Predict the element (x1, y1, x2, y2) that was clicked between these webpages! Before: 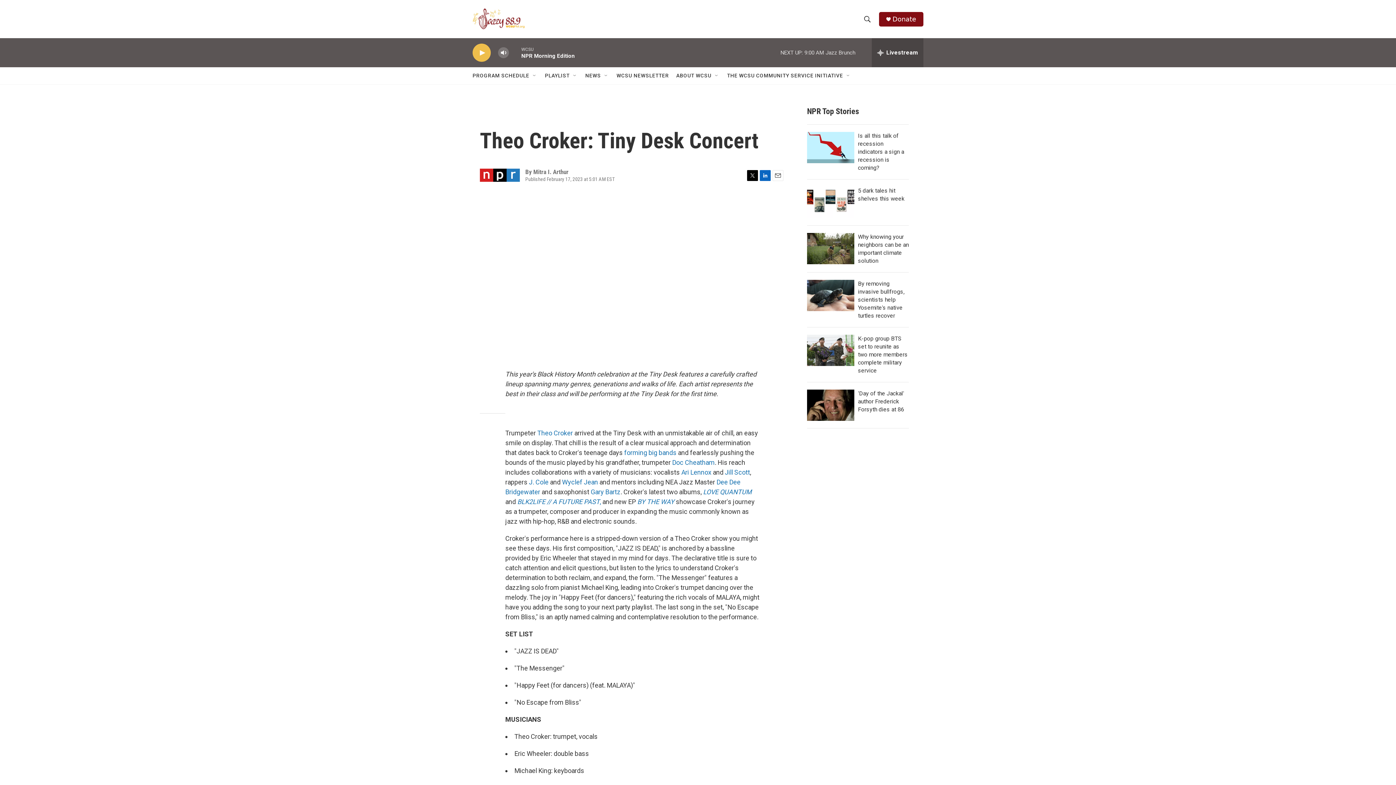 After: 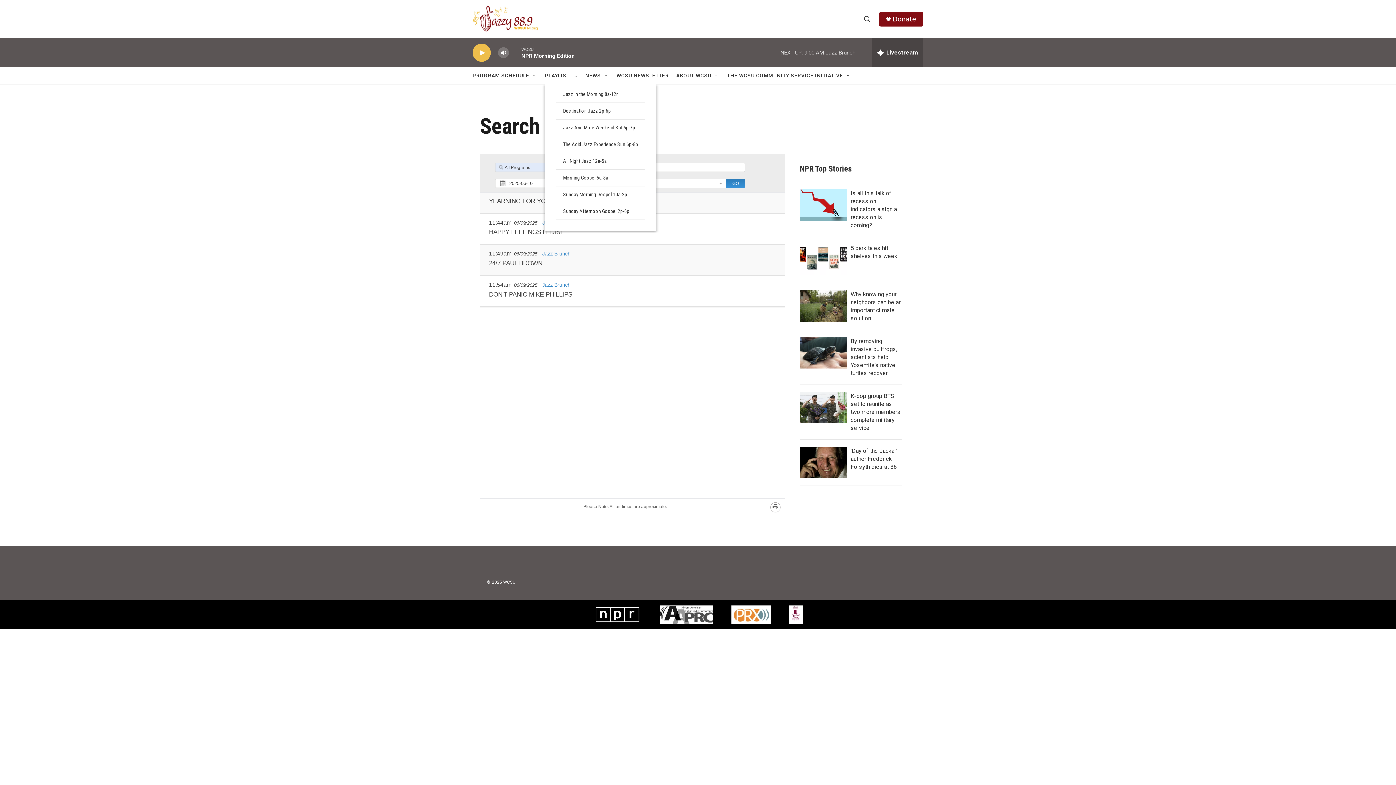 Action: label: PLAYLIST bbox: (545, 67, 569, 84)